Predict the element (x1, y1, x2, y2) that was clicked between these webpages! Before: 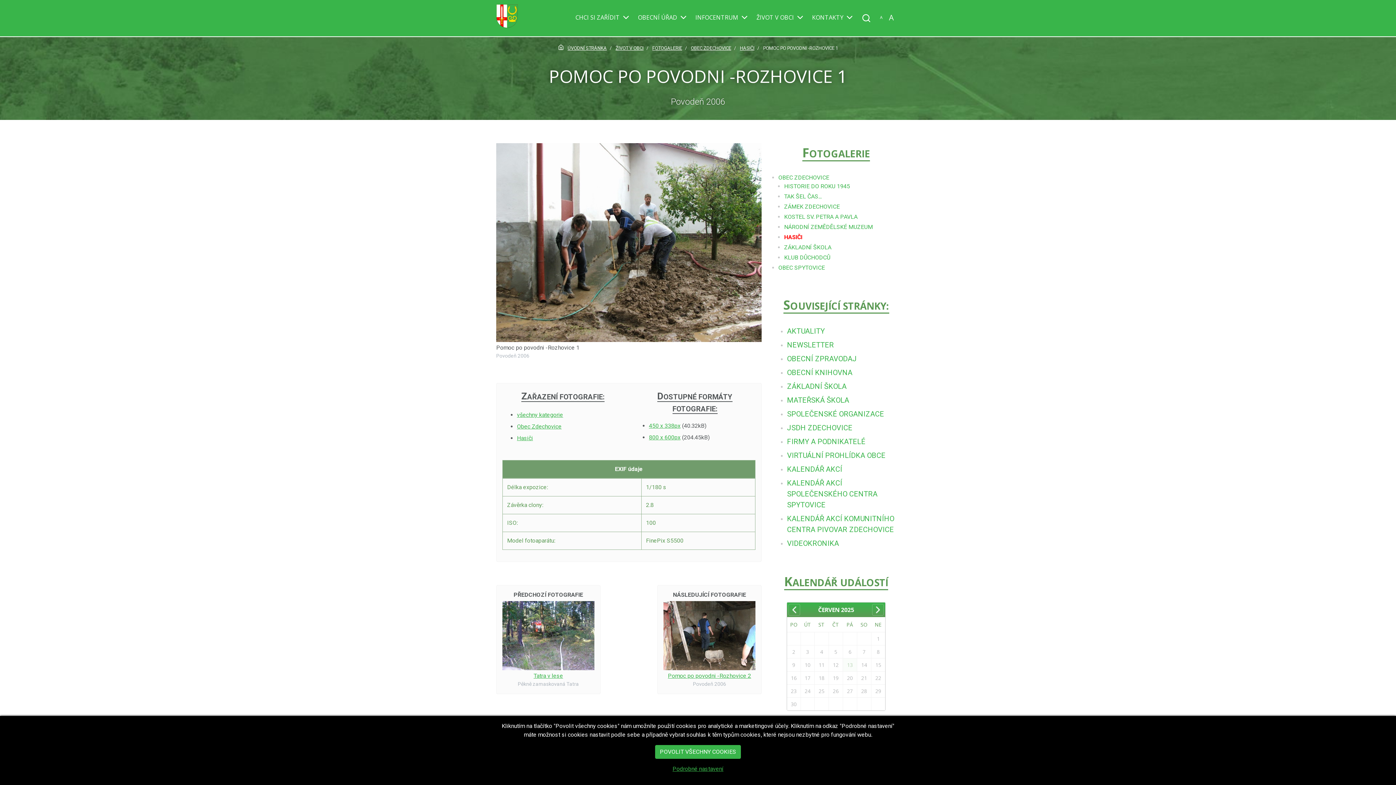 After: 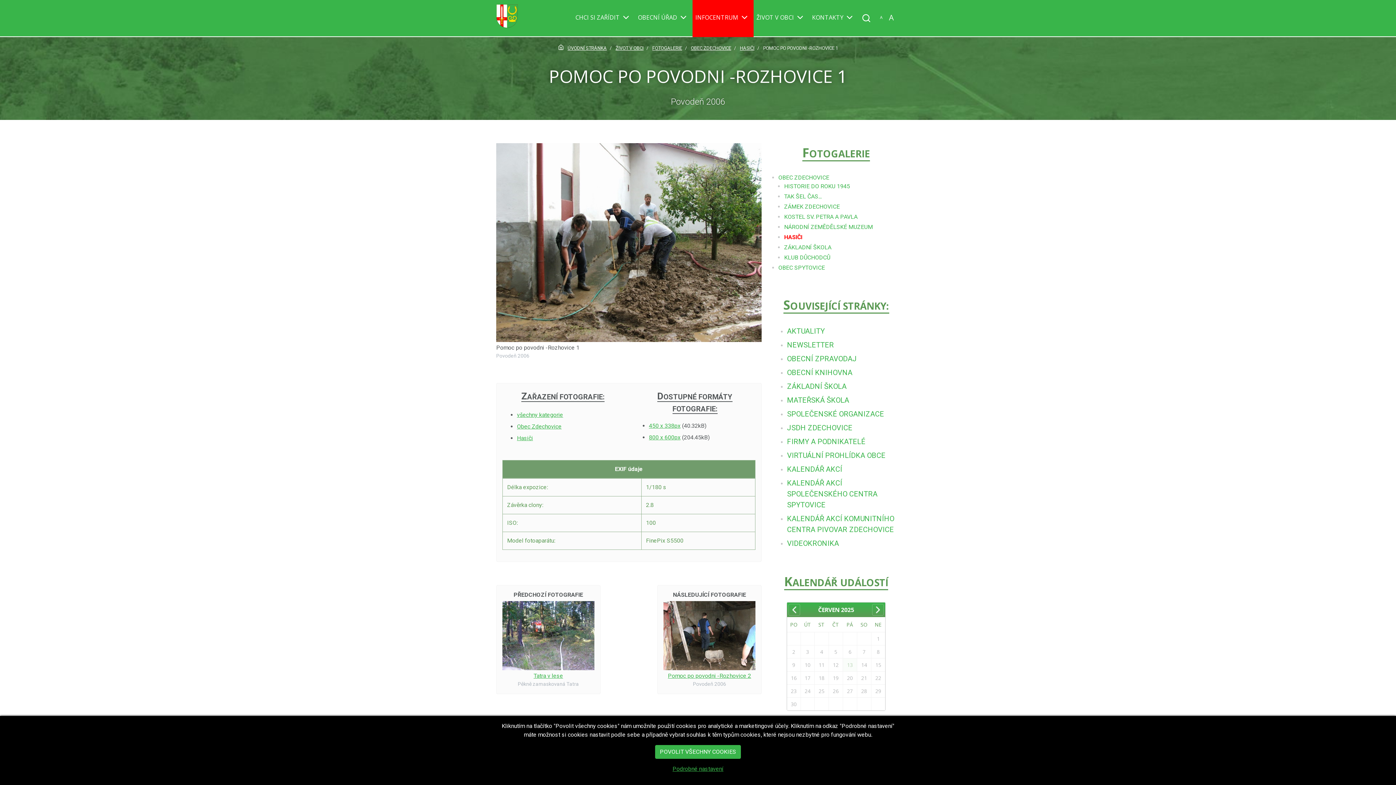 Action: bbox: (738, -1, 750, 37)